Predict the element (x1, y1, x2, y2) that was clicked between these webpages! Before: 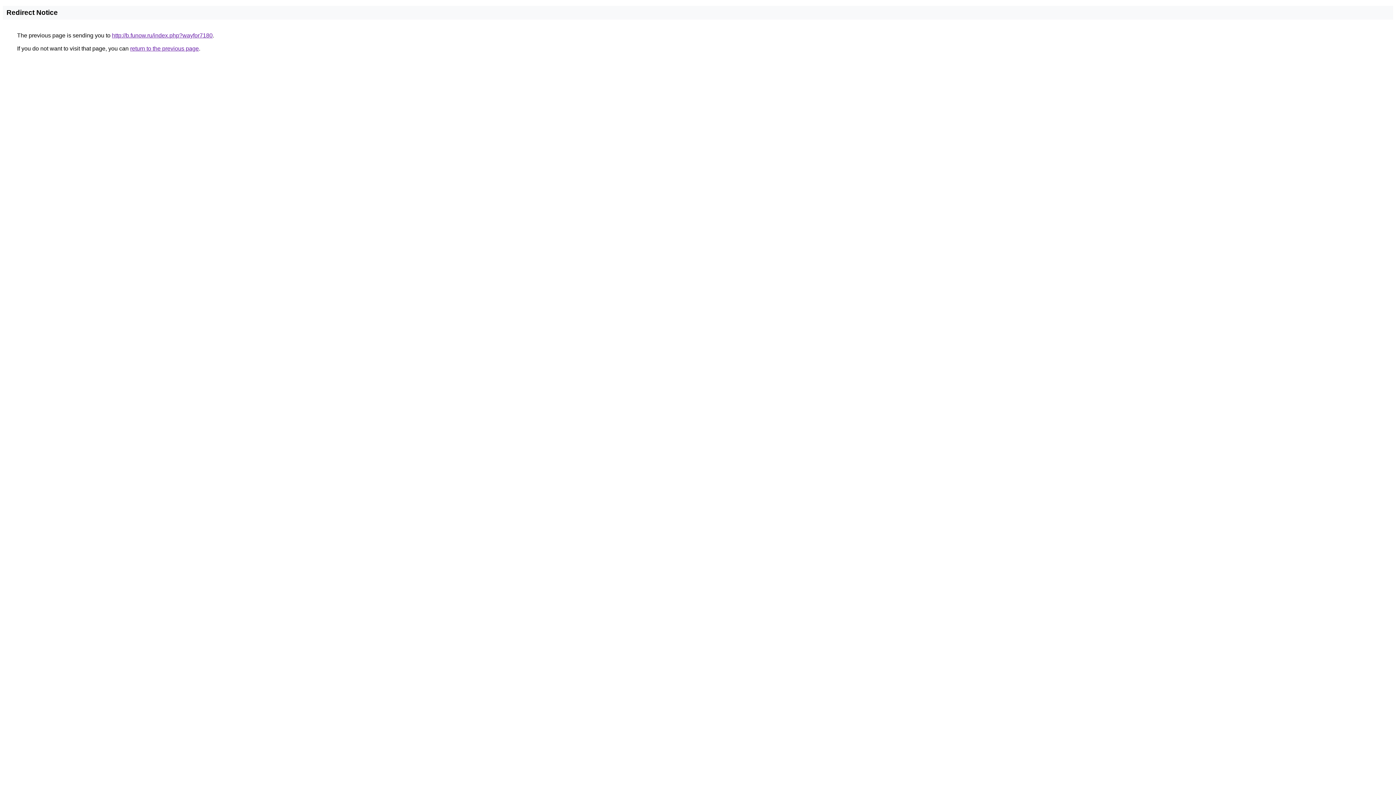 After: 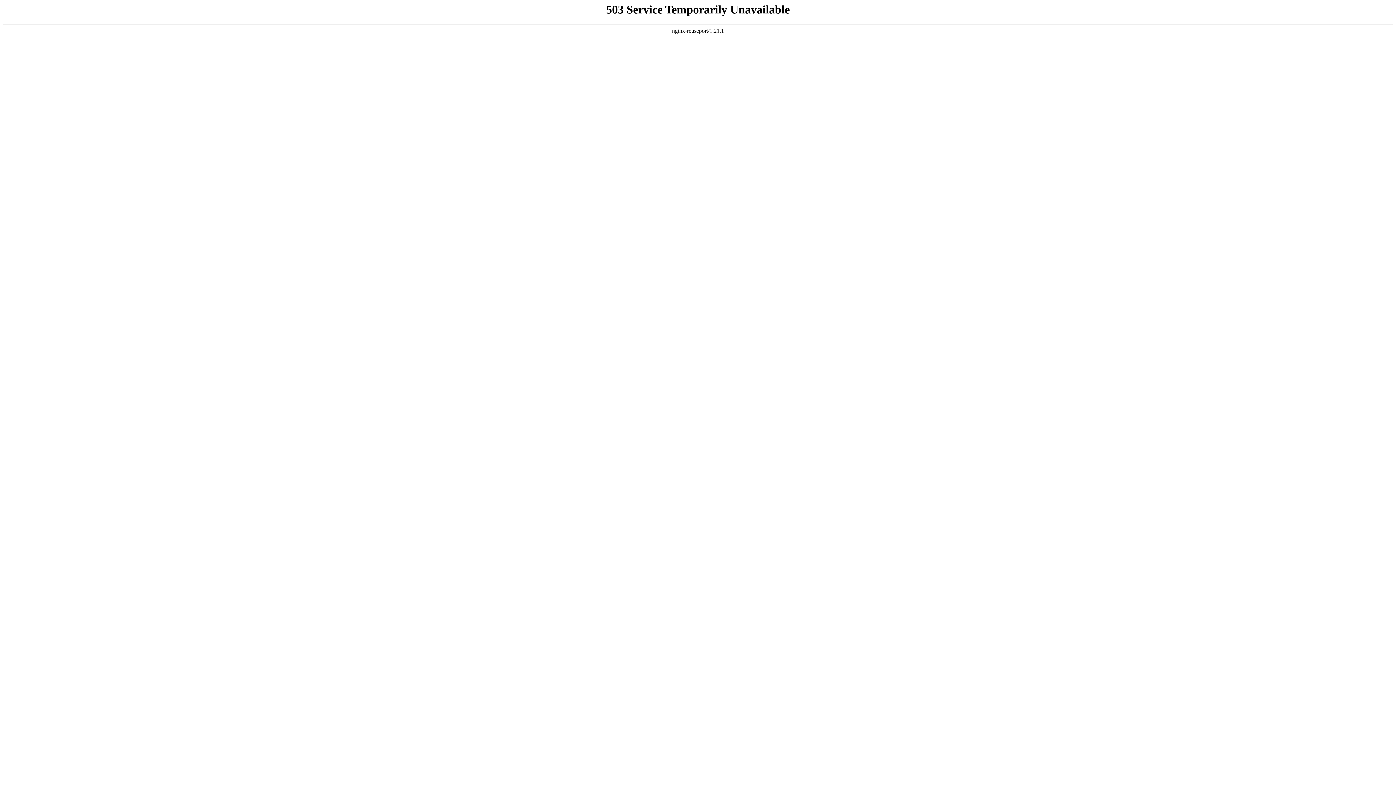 Action: bbox: (112, 32, 212, 38) label: http://b.funow.ru/index.php?wayfor7180